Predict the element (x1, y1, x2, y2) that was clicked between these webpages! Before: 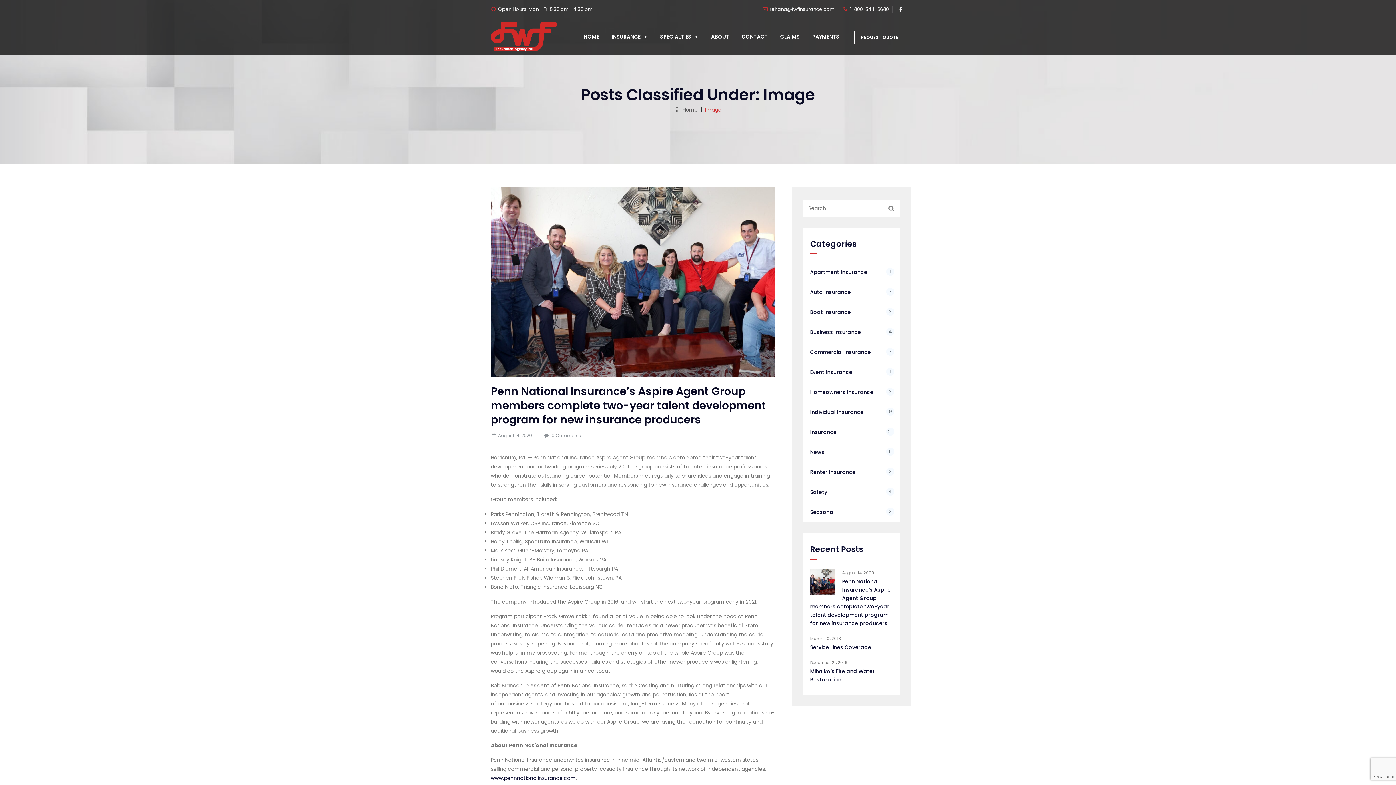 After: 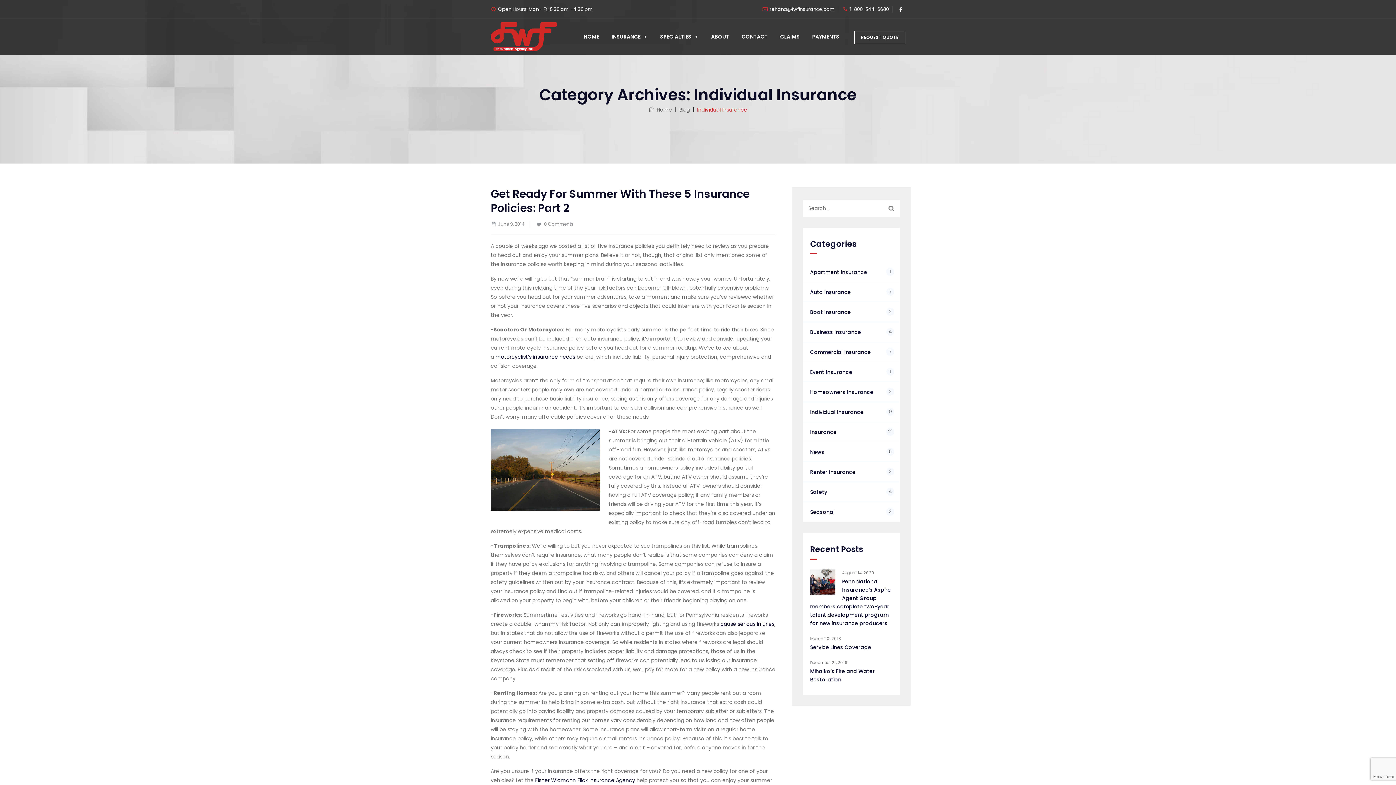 Action: label: Individual Insurance bbox: (803, 402, 900, 422)